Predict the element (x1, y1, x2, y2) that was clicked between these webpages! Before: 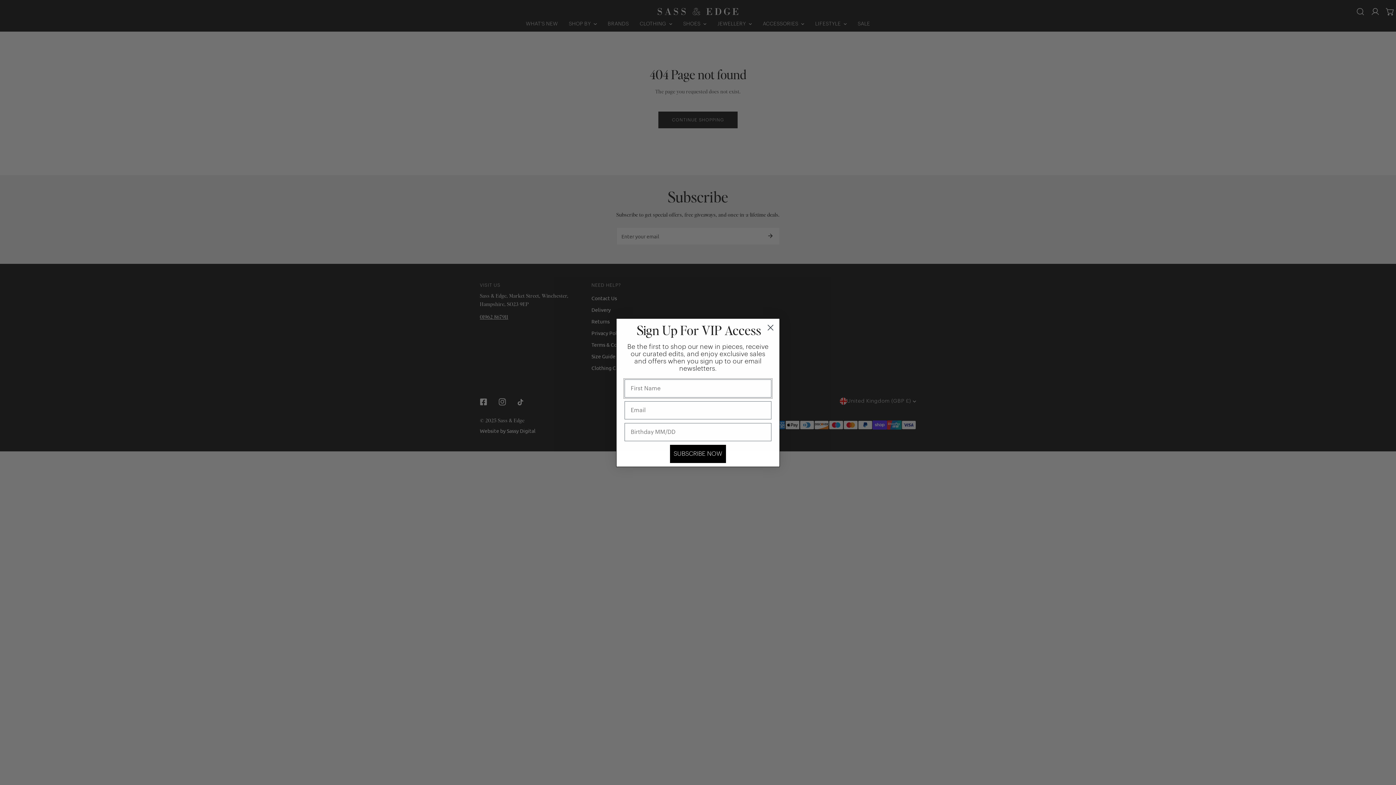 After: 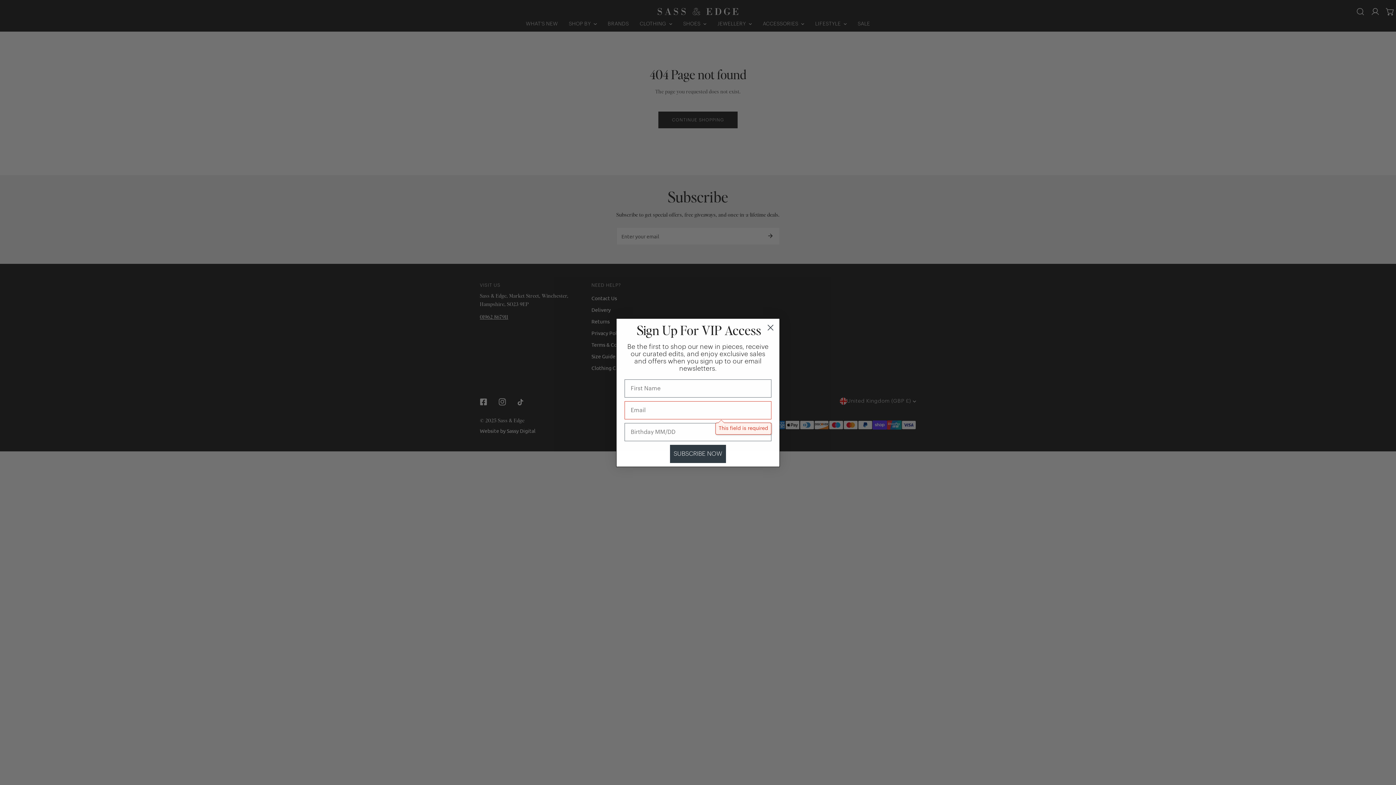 Action: label: SUBSCRIBE NOW bbox: (670, 444, 726, 463)